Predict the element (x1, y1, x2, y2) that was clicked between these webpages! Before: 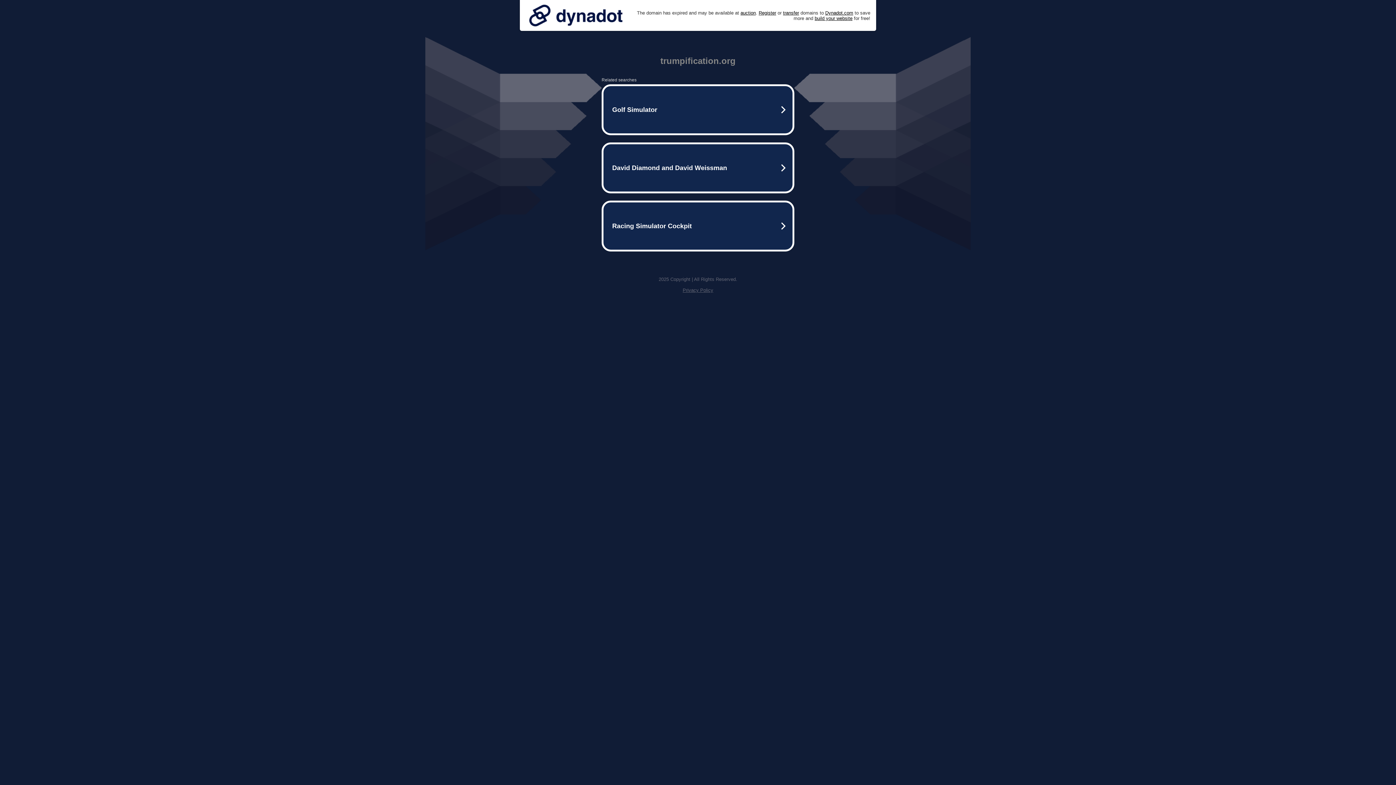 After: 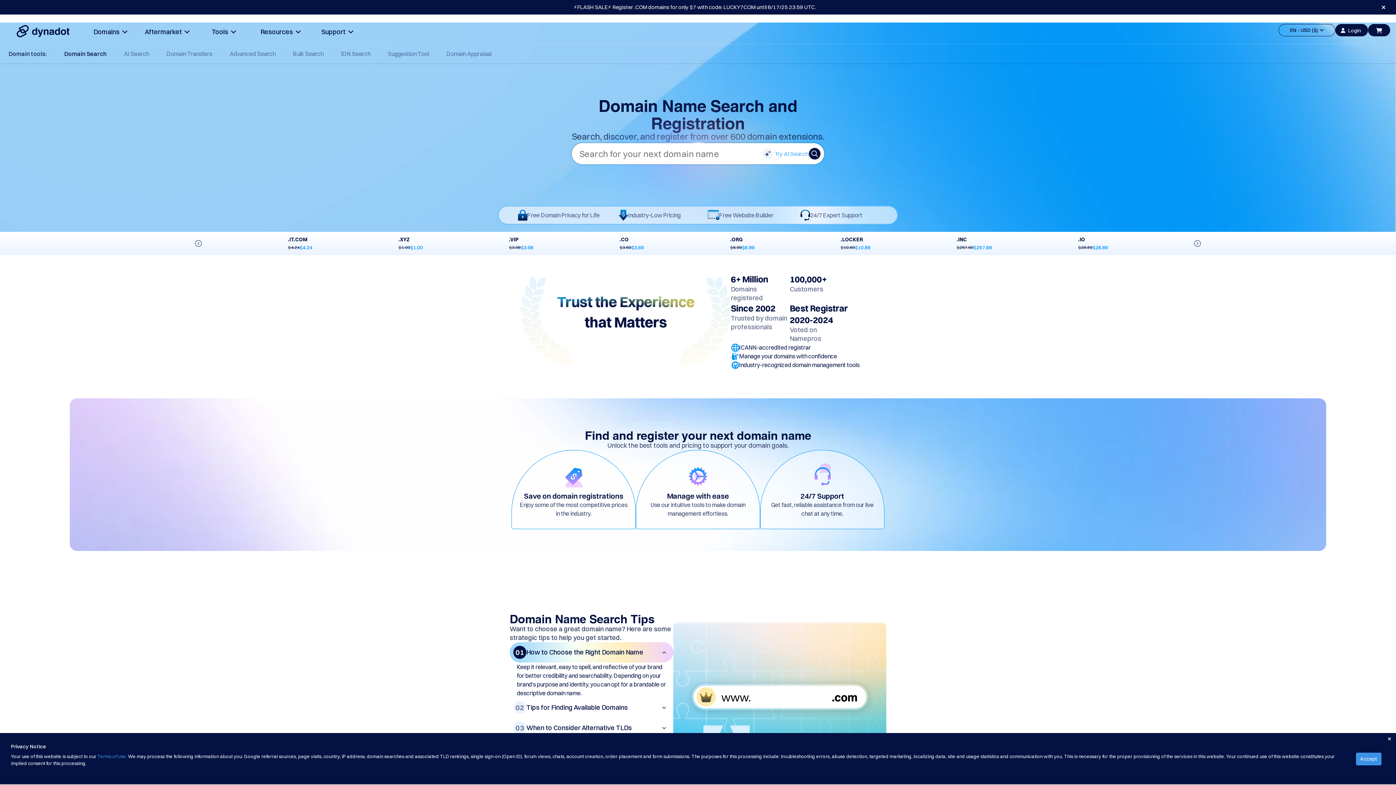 Action: label: Register bbox: (758, 10, 776, 15)